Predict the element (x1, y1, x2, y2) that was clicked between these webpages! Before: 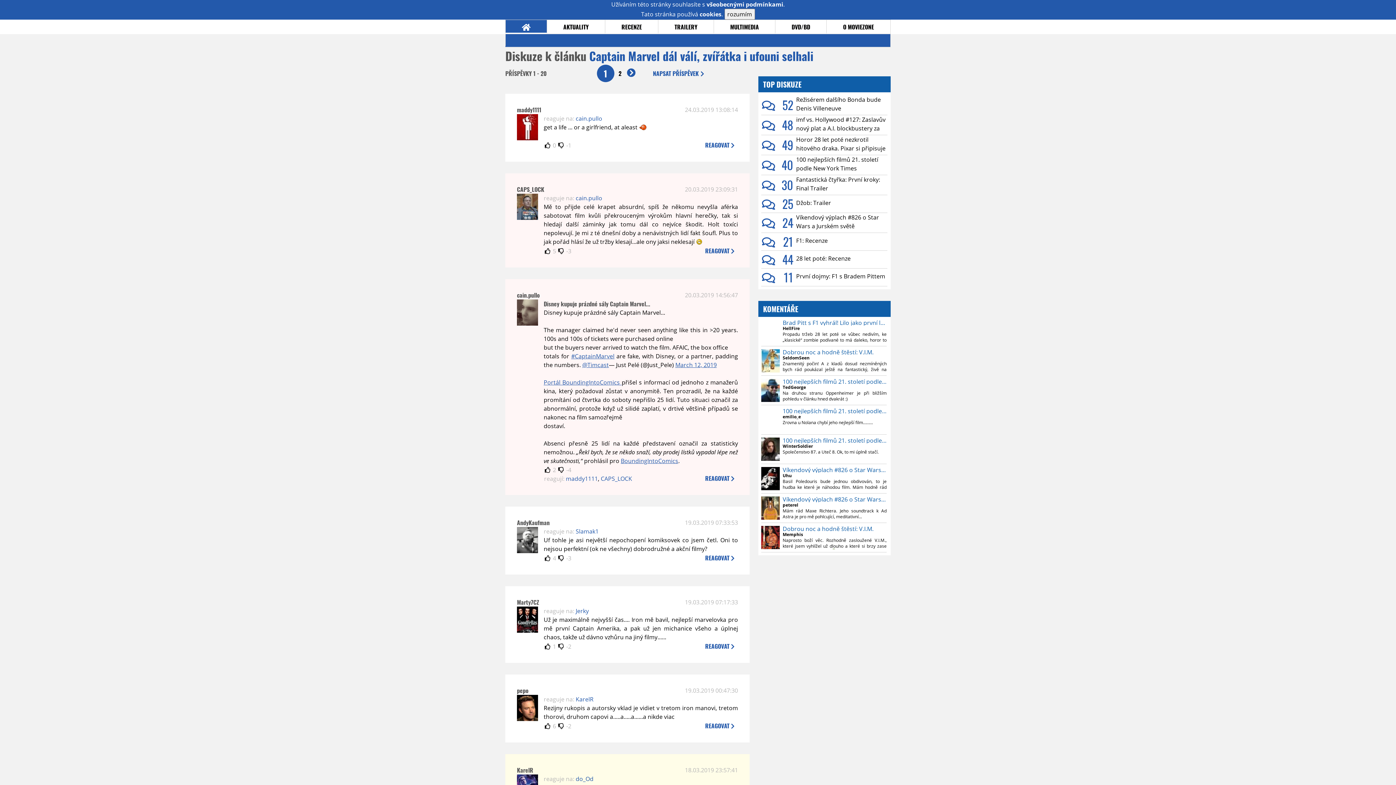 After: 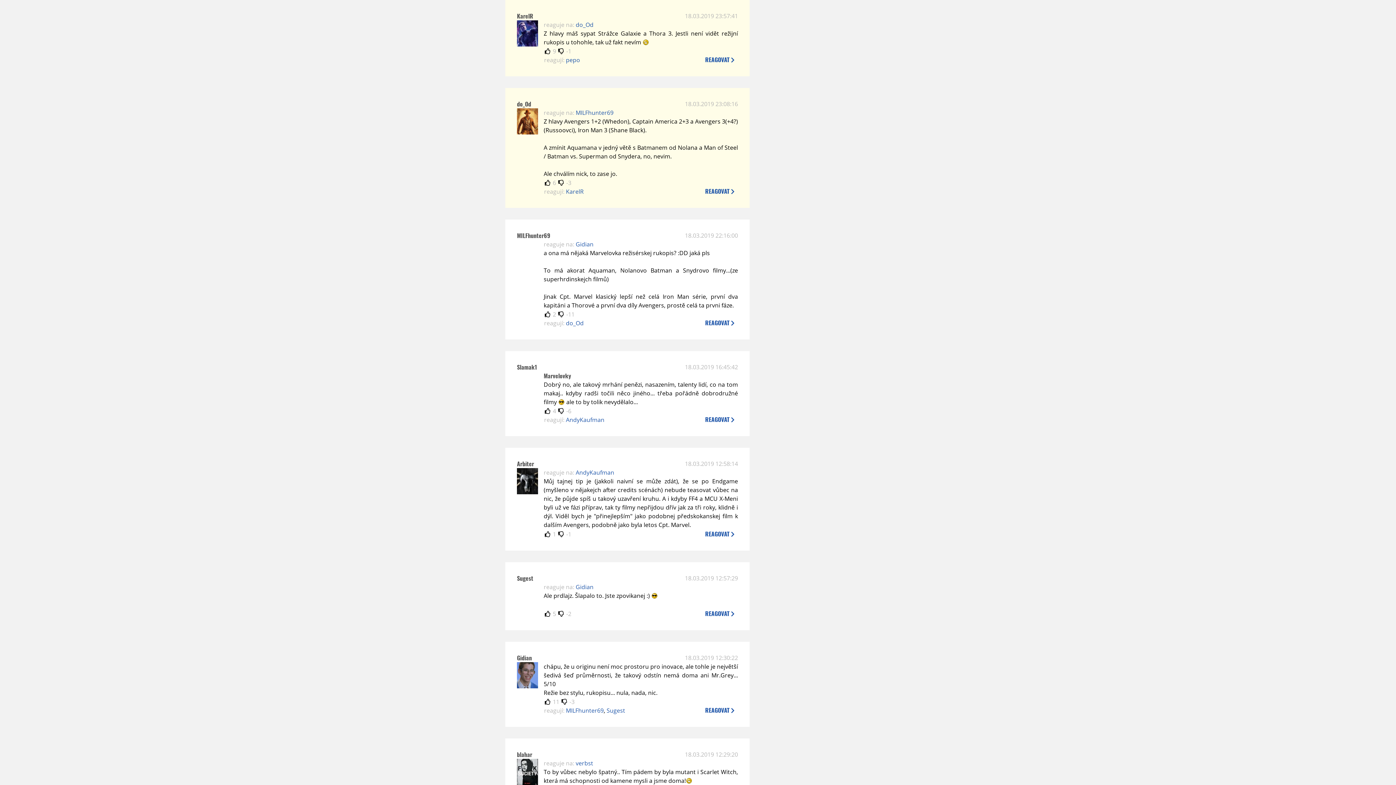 Action: bbox: (575, 695, 593, 703) label: KarelR